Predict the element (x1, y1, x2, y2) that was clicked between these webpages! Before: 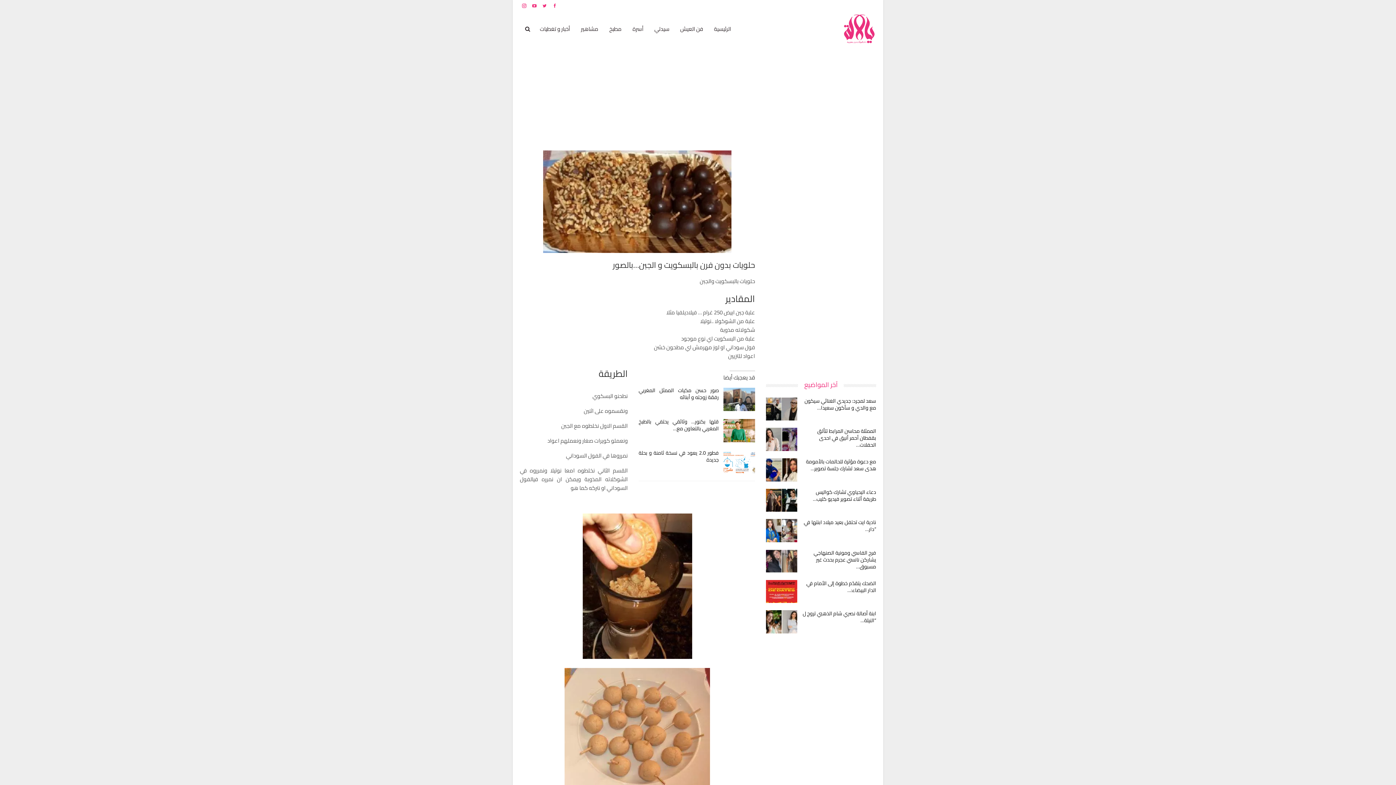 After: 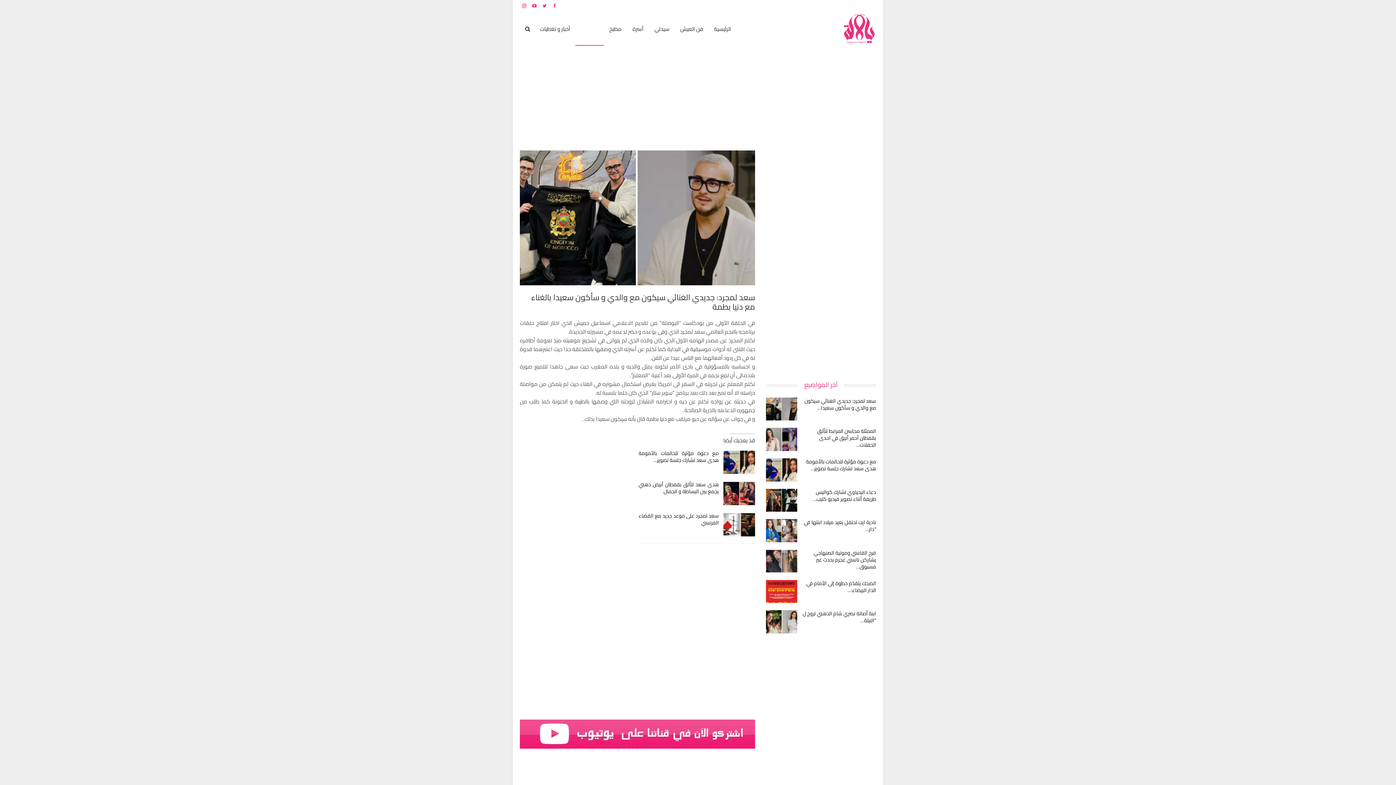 Action: label: سعد لمجرد: جديدي الغنائي سيكون مع والدي و سأكون سعيدا… bbox: (804, 396, 876, 412)